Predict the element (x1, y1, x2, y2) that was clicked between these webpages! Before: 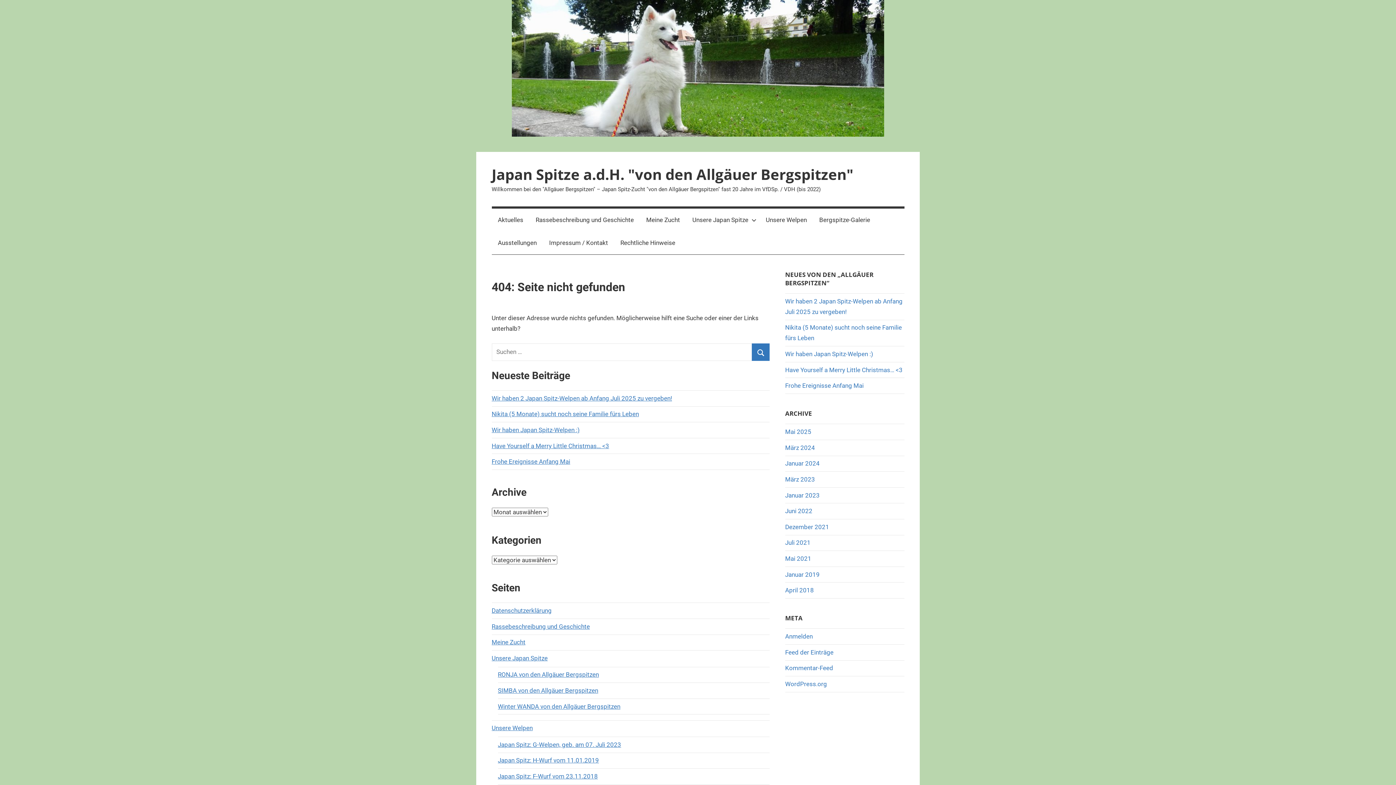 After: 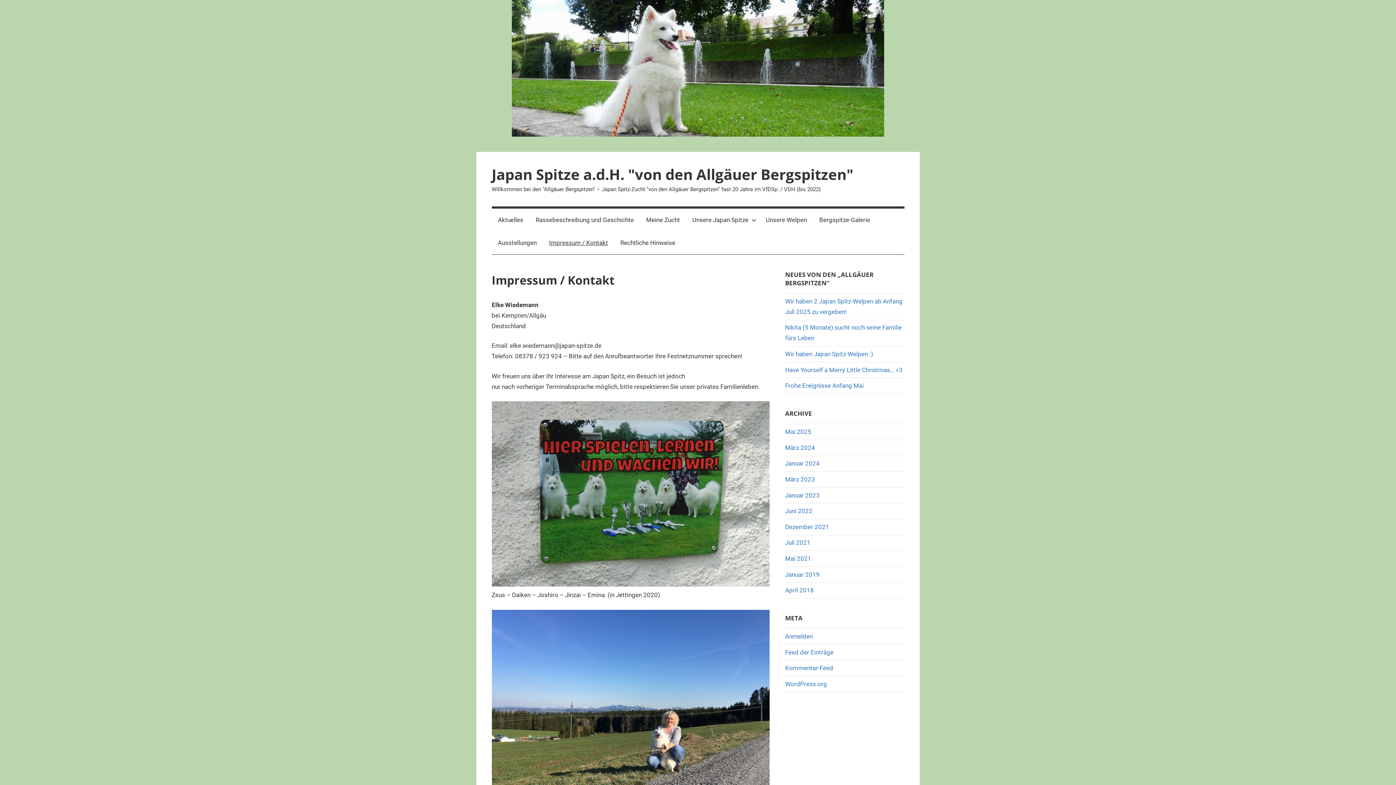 Action: label: Impressum / Kontakt bbox: (543, 231, 614, 254)